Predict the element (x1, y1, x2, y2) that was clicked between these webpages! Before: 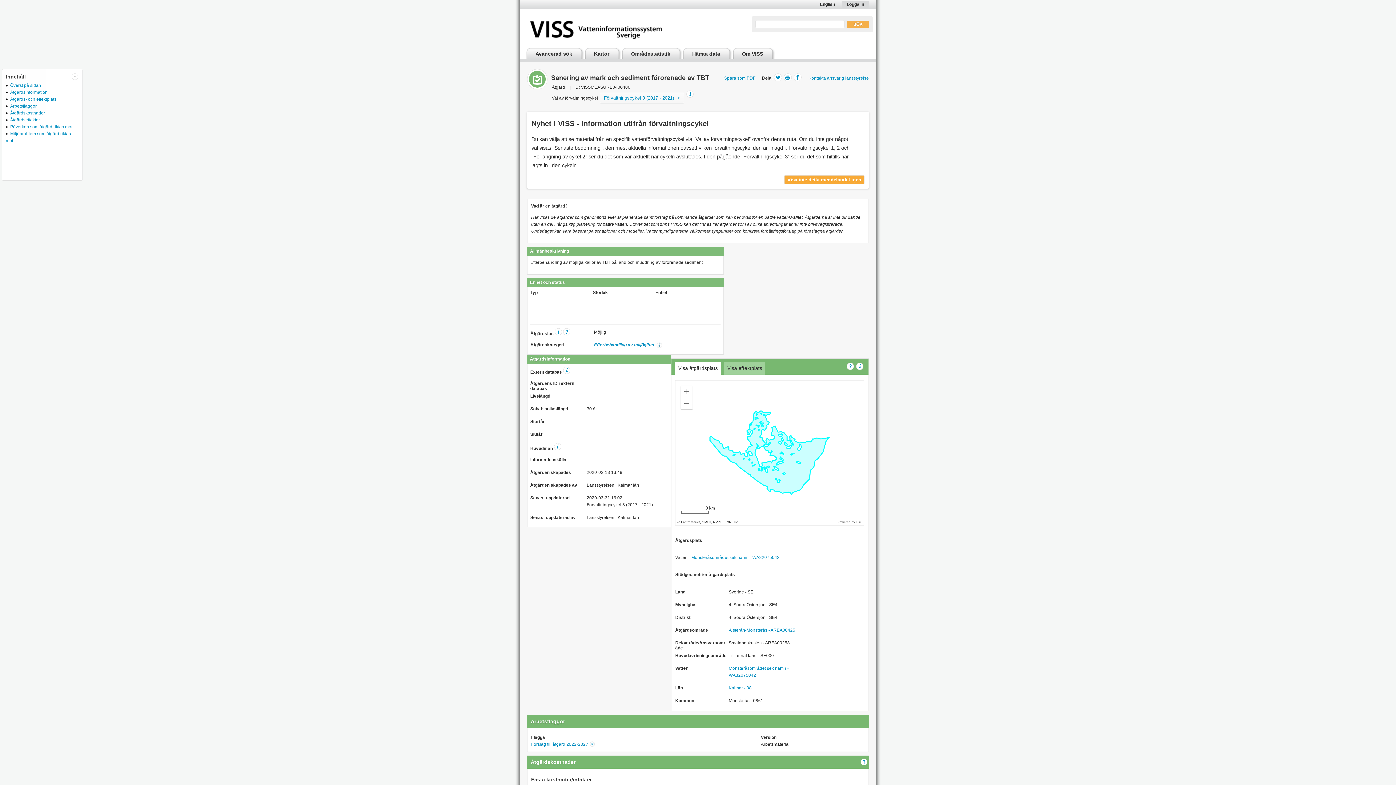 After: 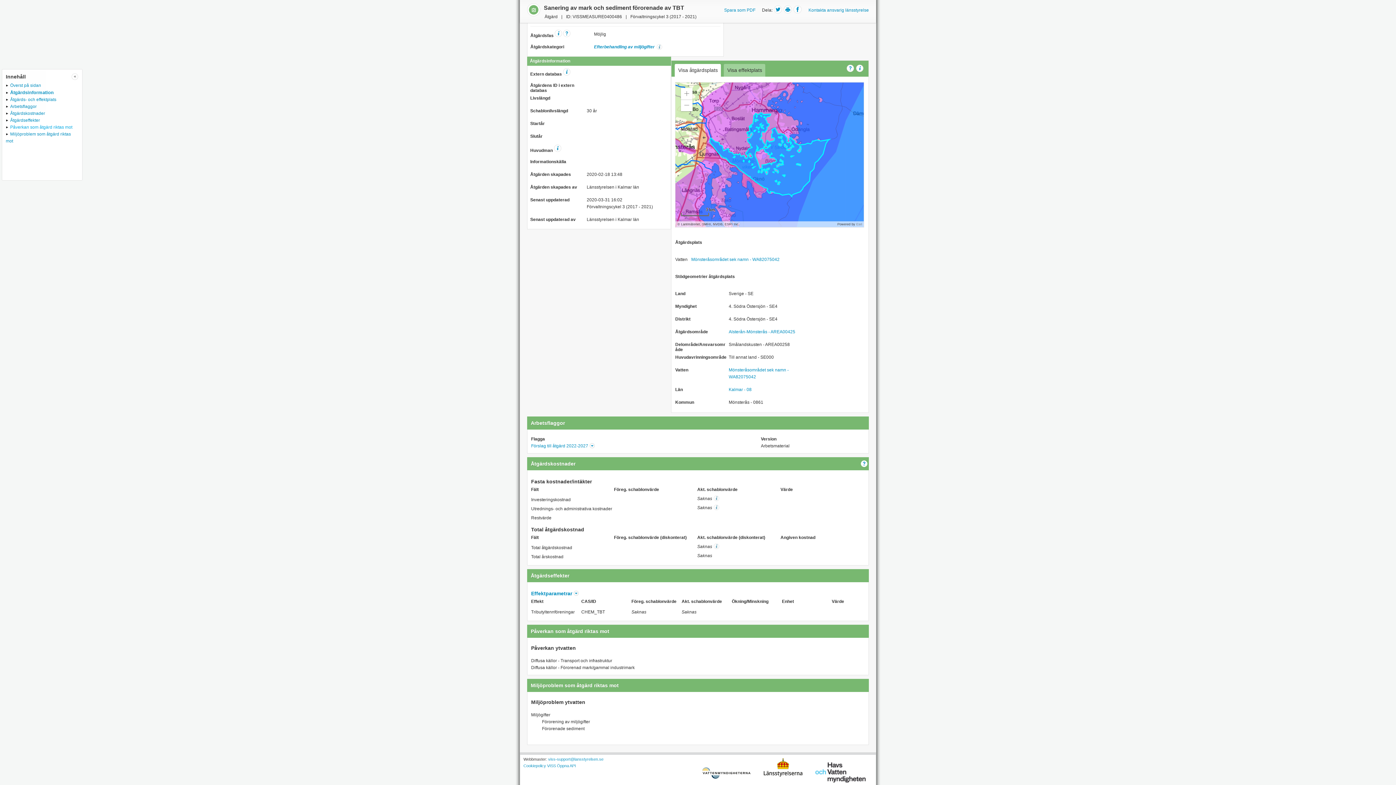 Action: bbox: (5, 124, 72, 129) label: Påverkan som åtgärd riktas mot